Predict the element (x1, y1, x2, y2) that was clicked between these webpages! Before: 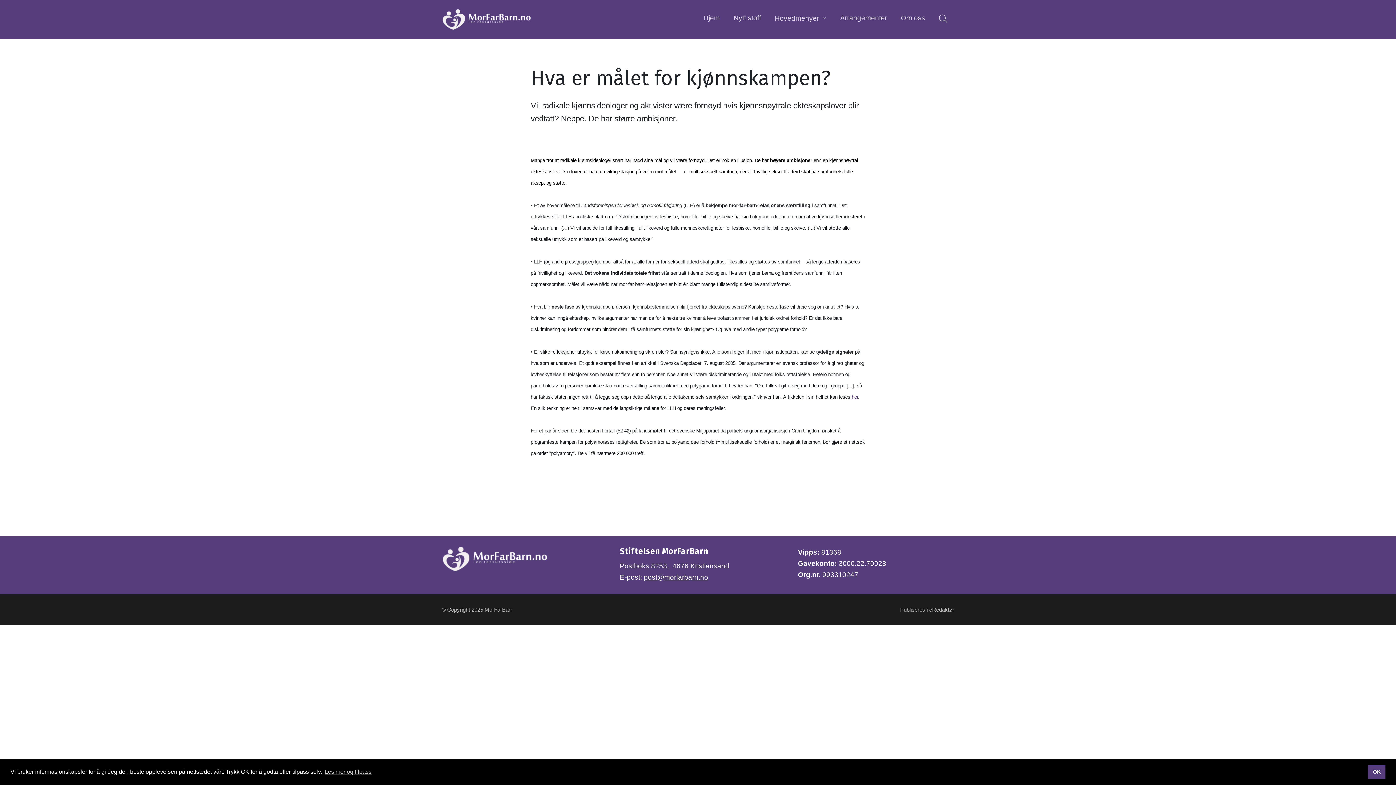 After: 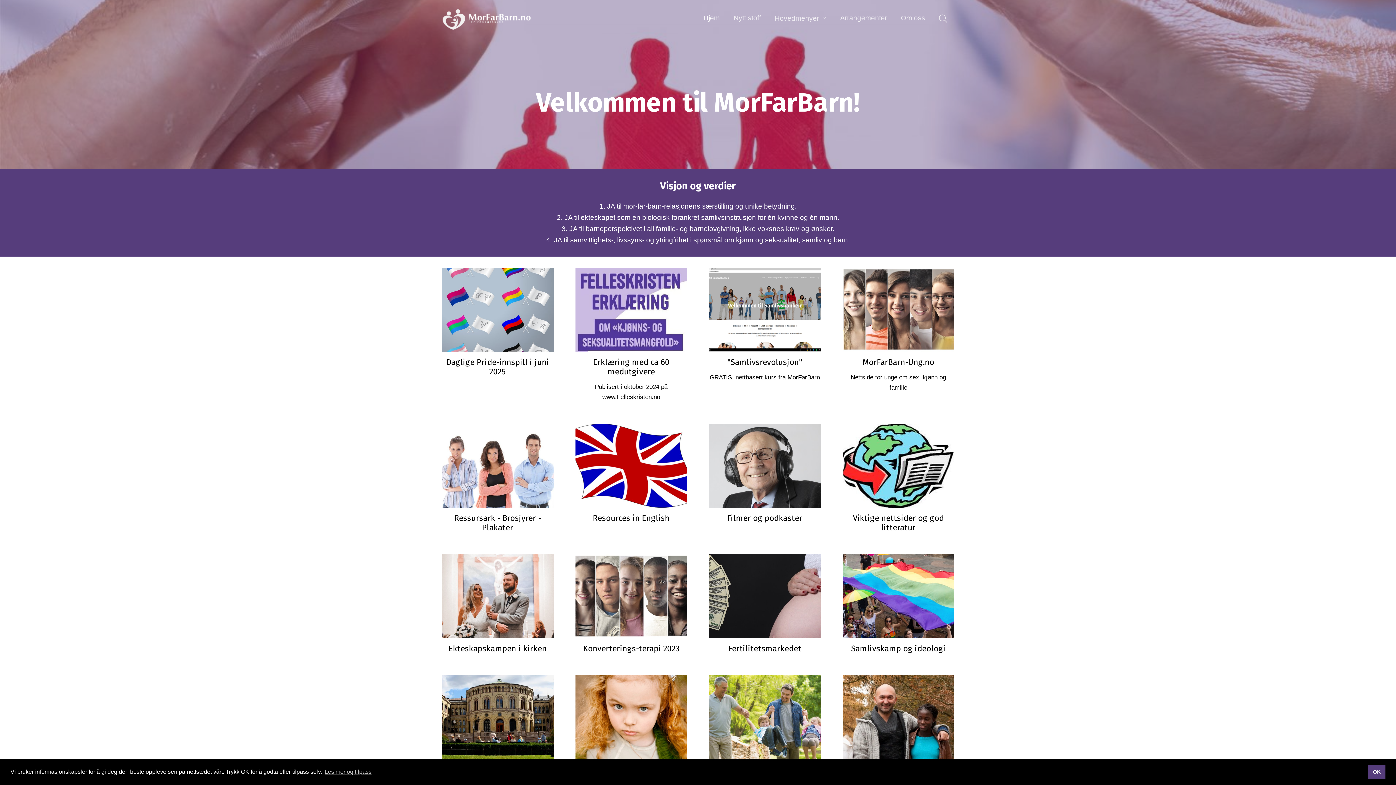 Action: bbox: (441, 15, 605, 22)